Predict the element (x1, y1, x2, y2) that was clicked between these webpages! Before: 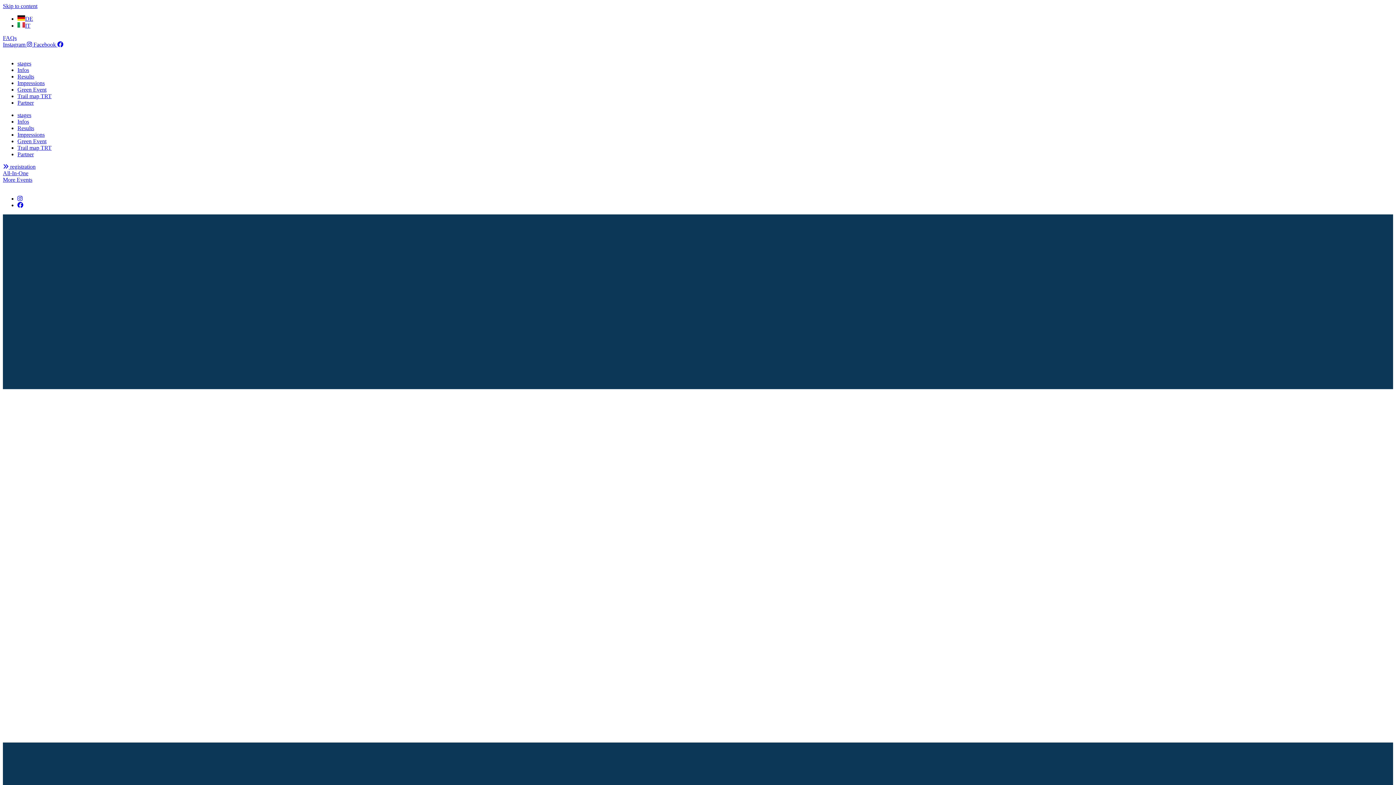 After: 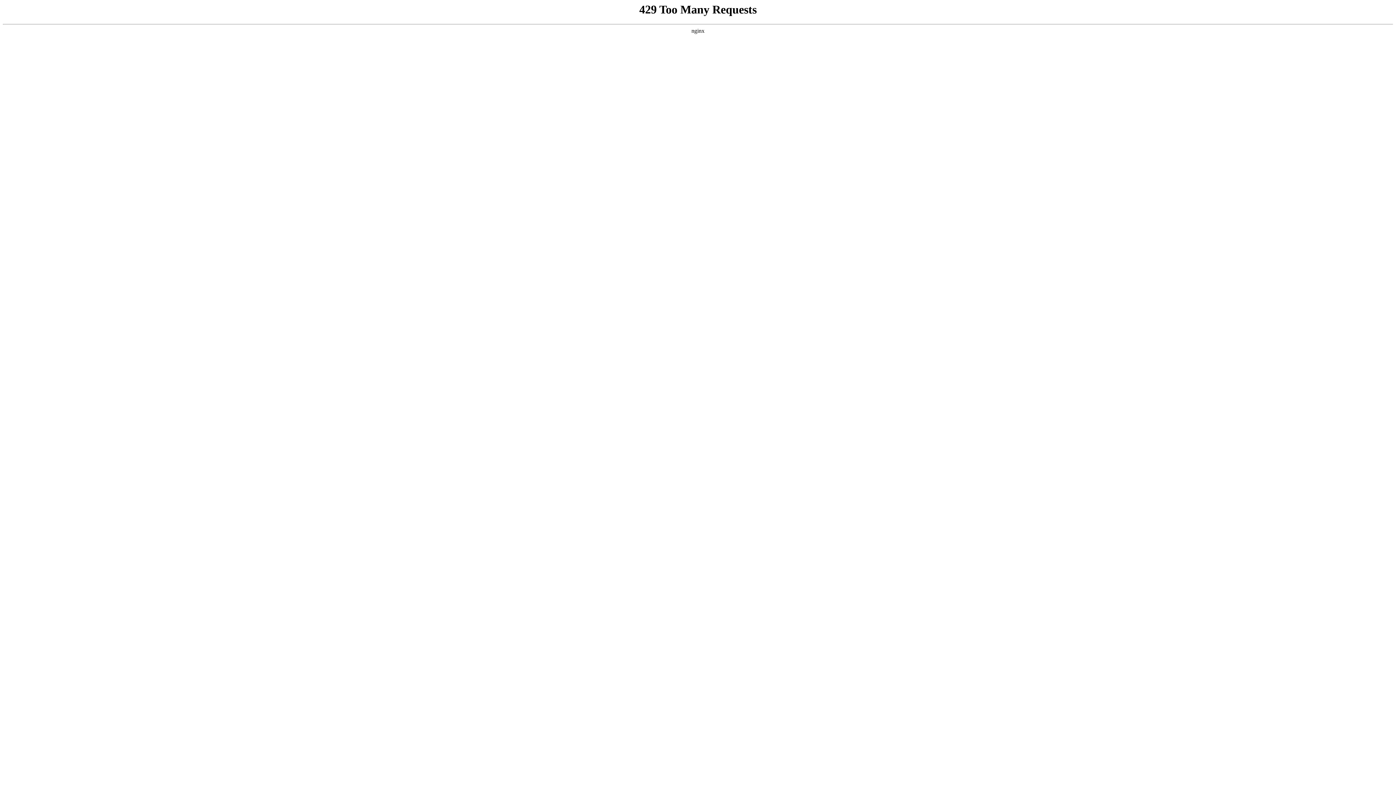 Action: label: Partner bbox: (17, 99, 33, 105)